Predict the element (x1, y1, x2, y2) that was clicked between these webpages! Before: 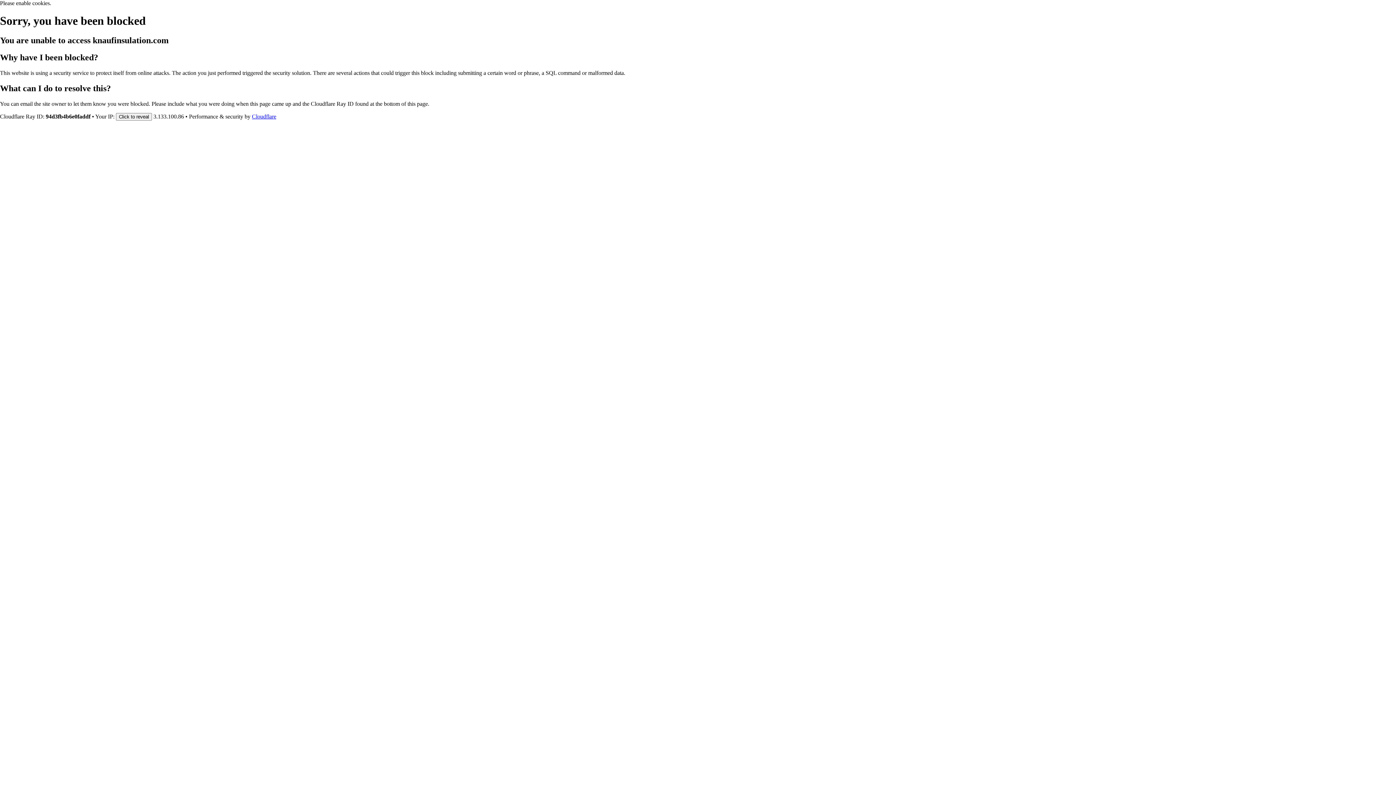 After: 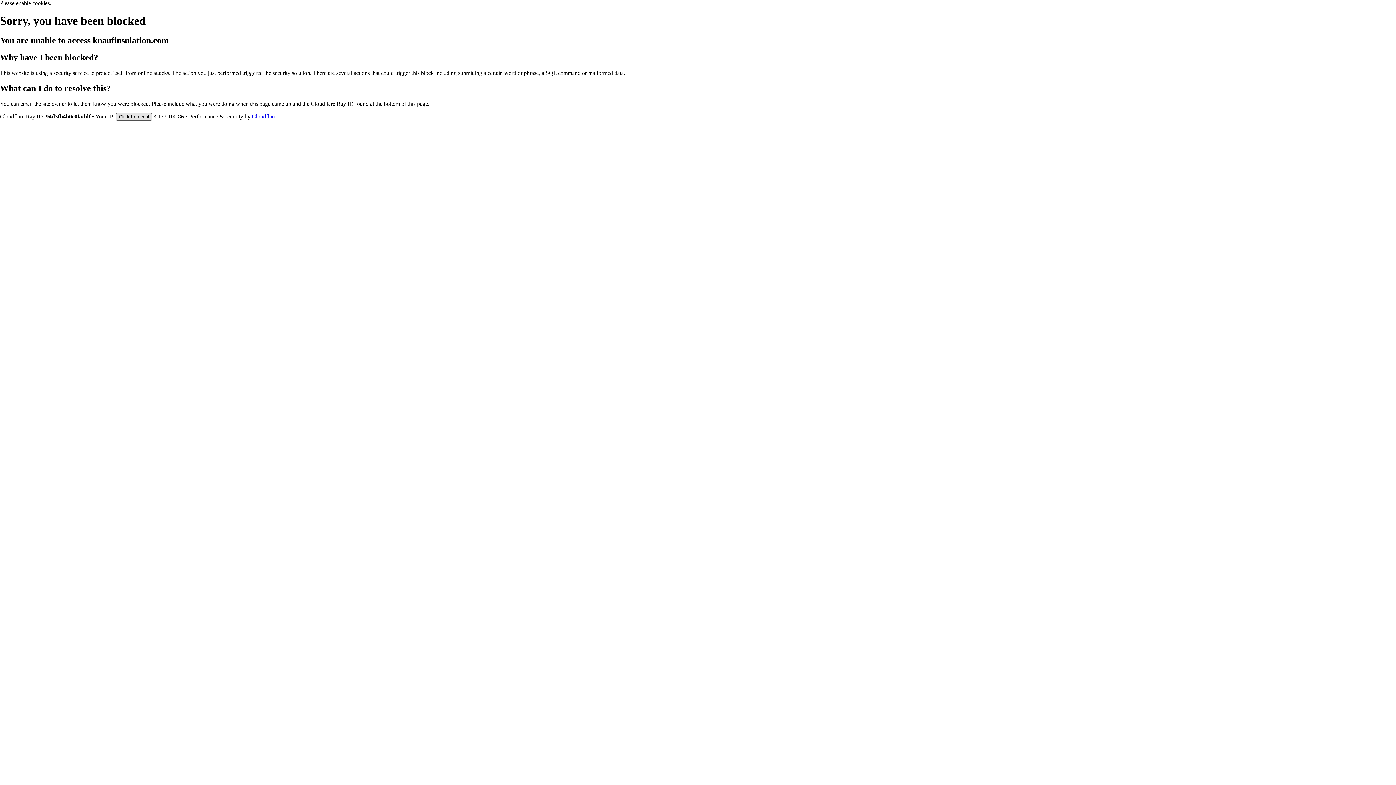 Action: bbox: (116, 112, 152, 120) label: Click to reveal